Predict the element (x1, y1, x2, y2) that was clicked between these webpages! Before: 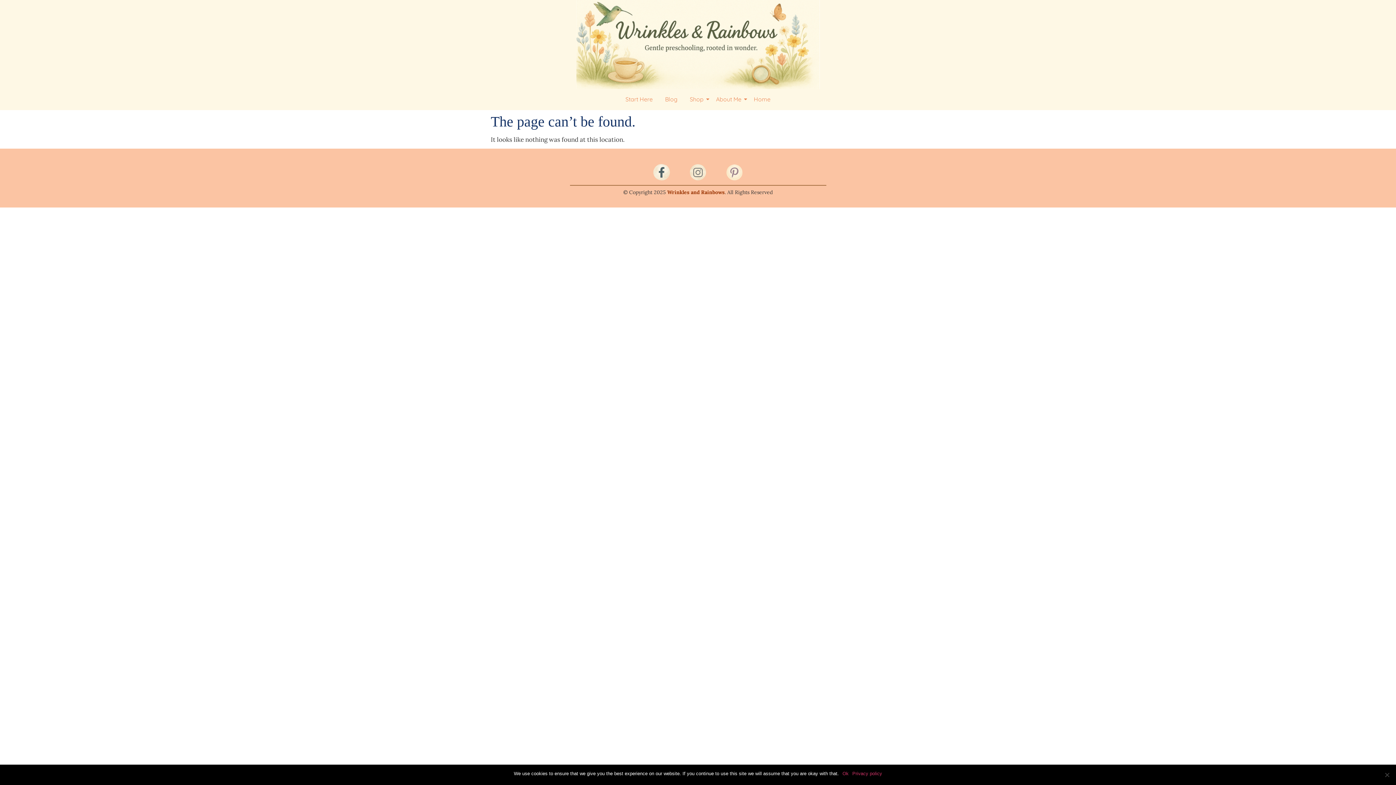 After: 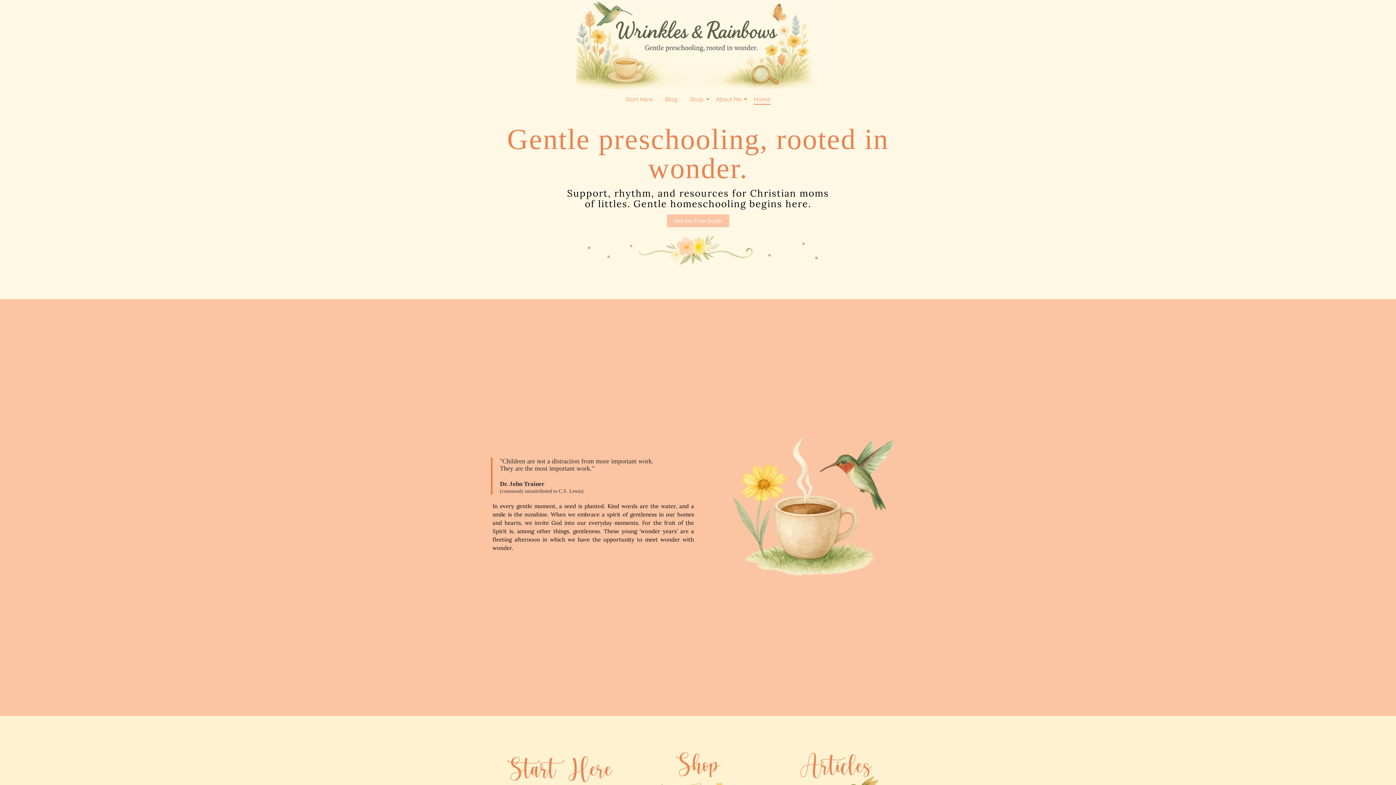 Action: bbox: (751, 89, 773, 110) label: Home